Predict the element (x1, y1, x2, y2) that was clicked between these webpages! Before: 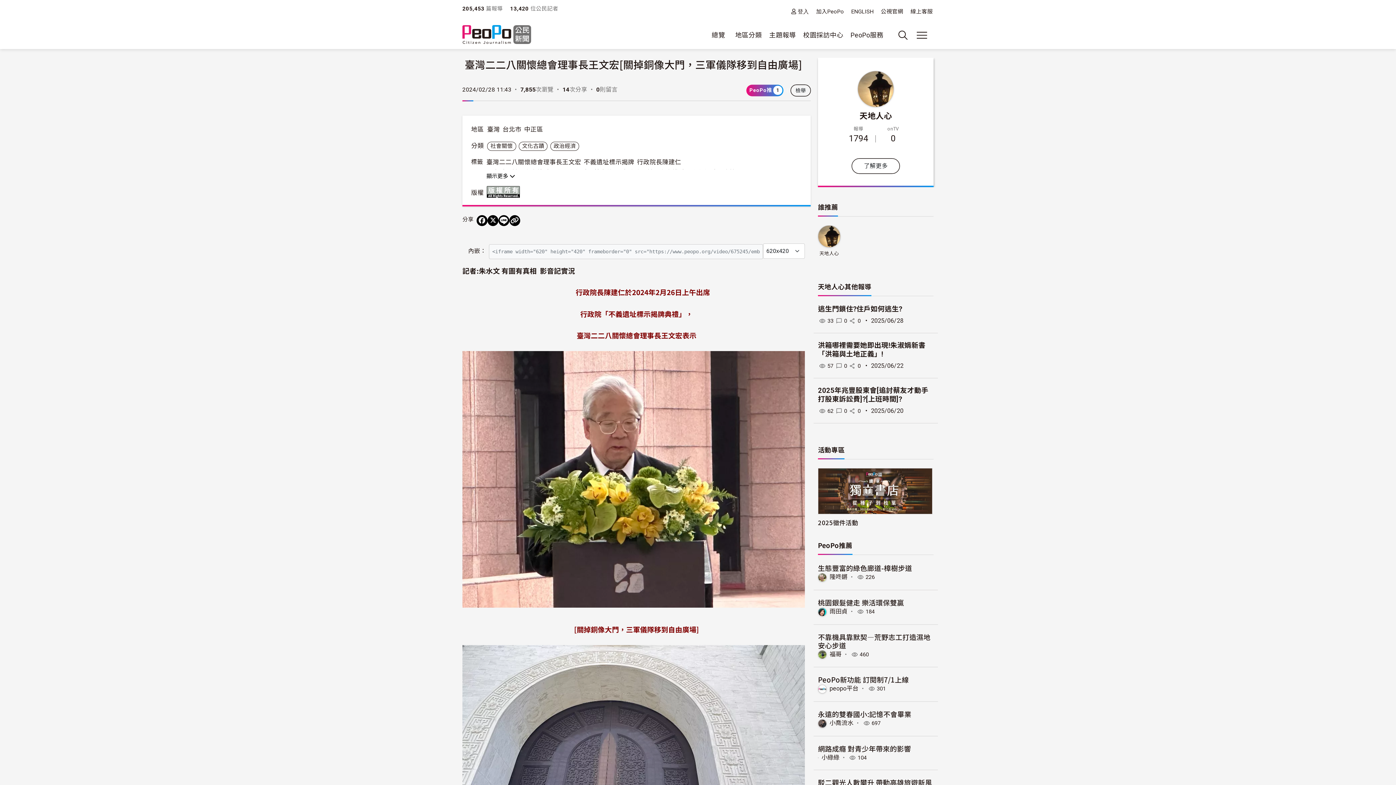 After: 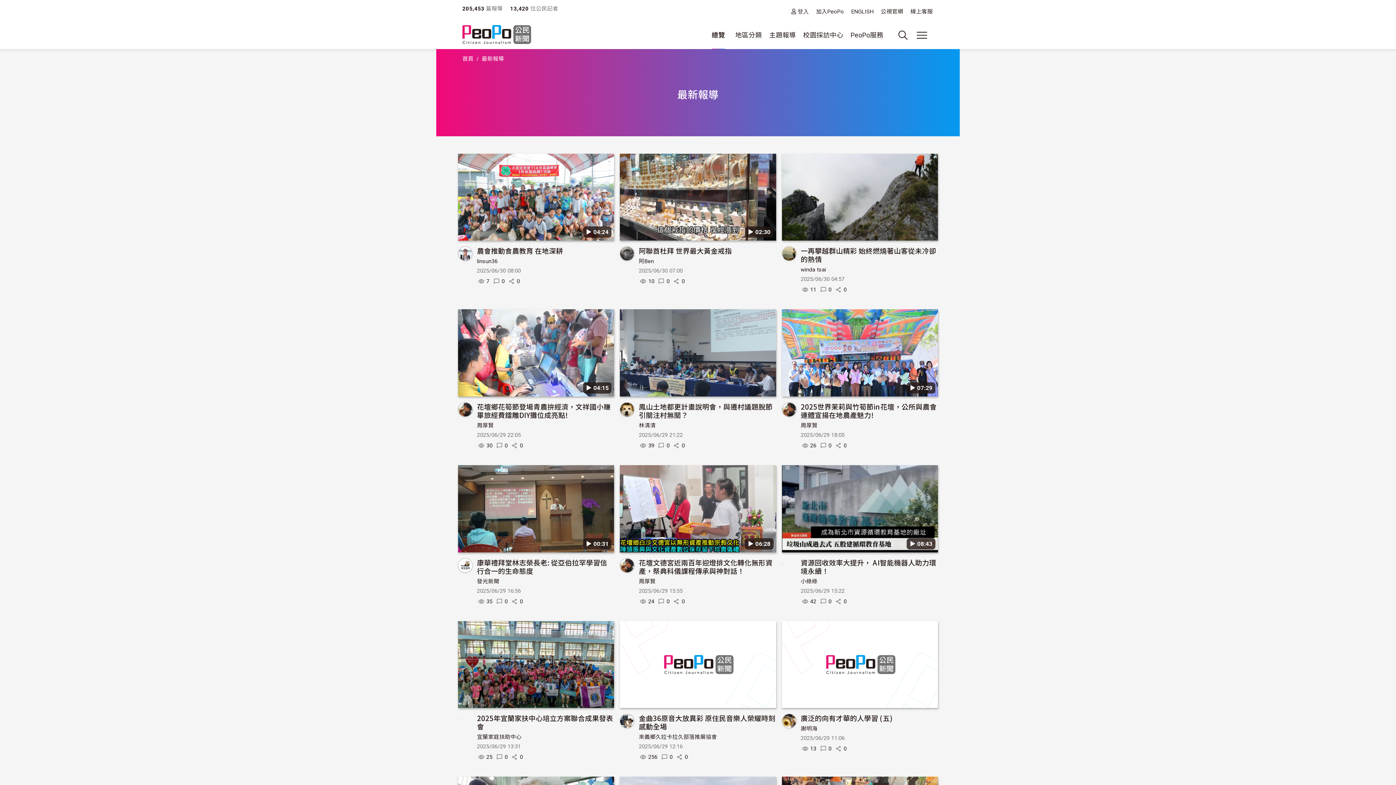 Action: label: 總覽 bbox: (708, 26, 728, 43)